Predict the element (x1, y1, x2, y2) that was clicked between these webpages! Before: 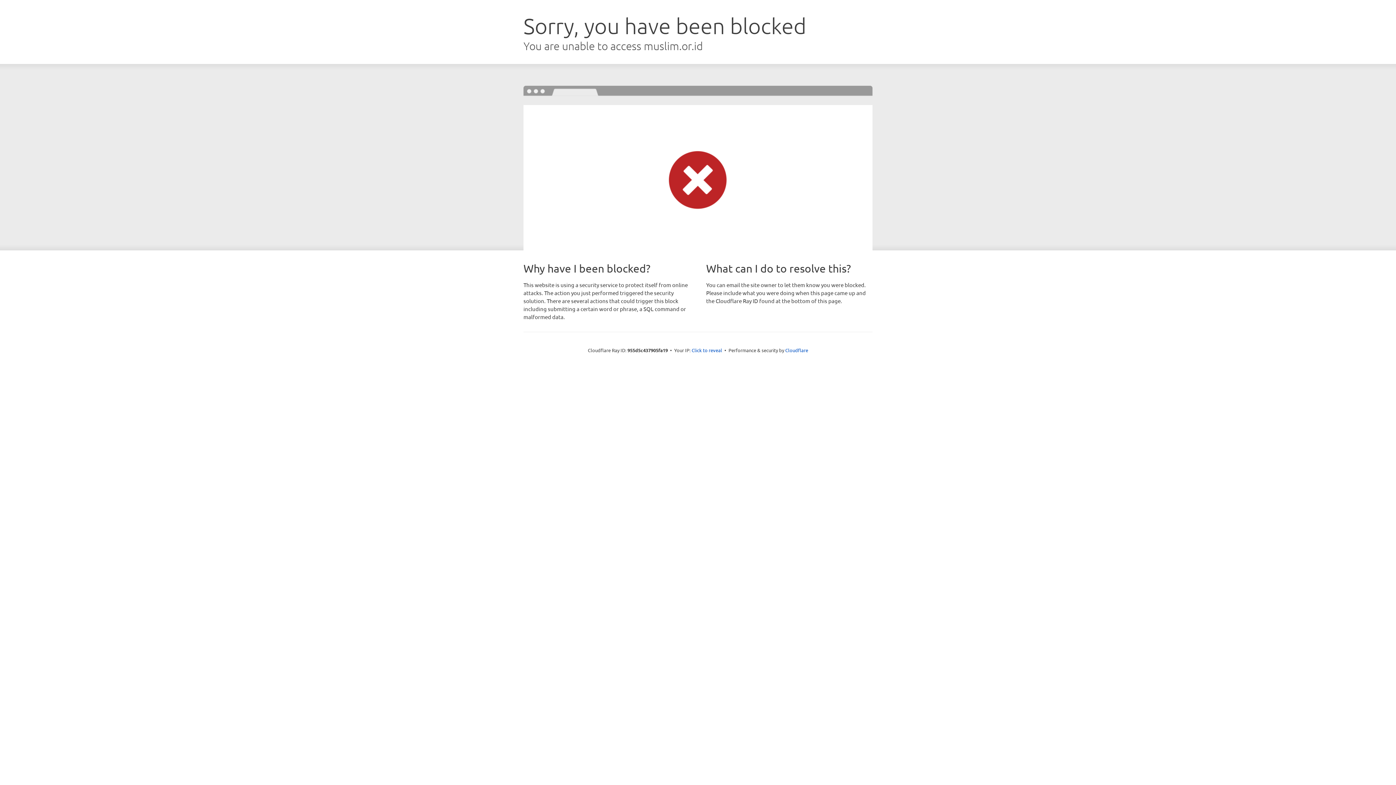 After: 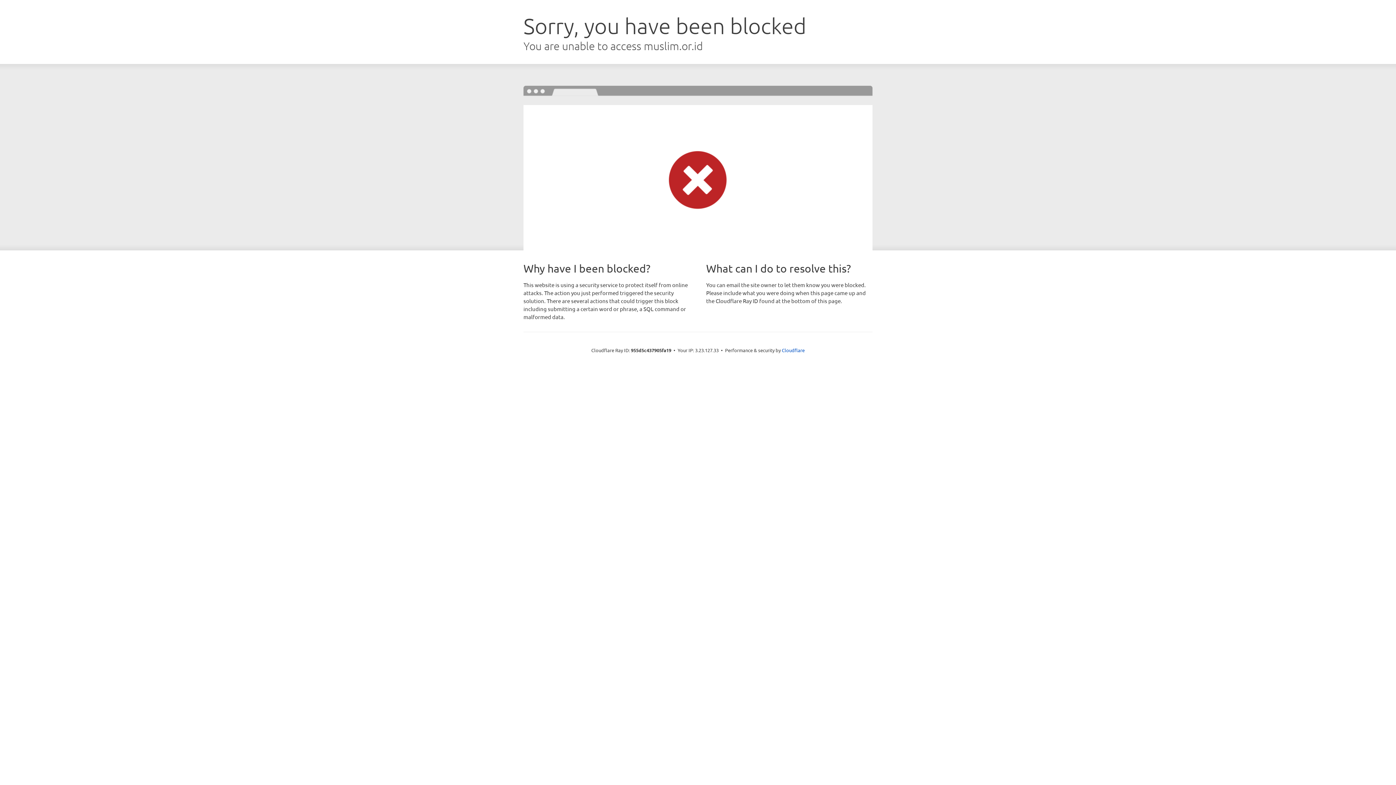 Action: label: Click to reveal bbox: (691, 346, 722, 353)